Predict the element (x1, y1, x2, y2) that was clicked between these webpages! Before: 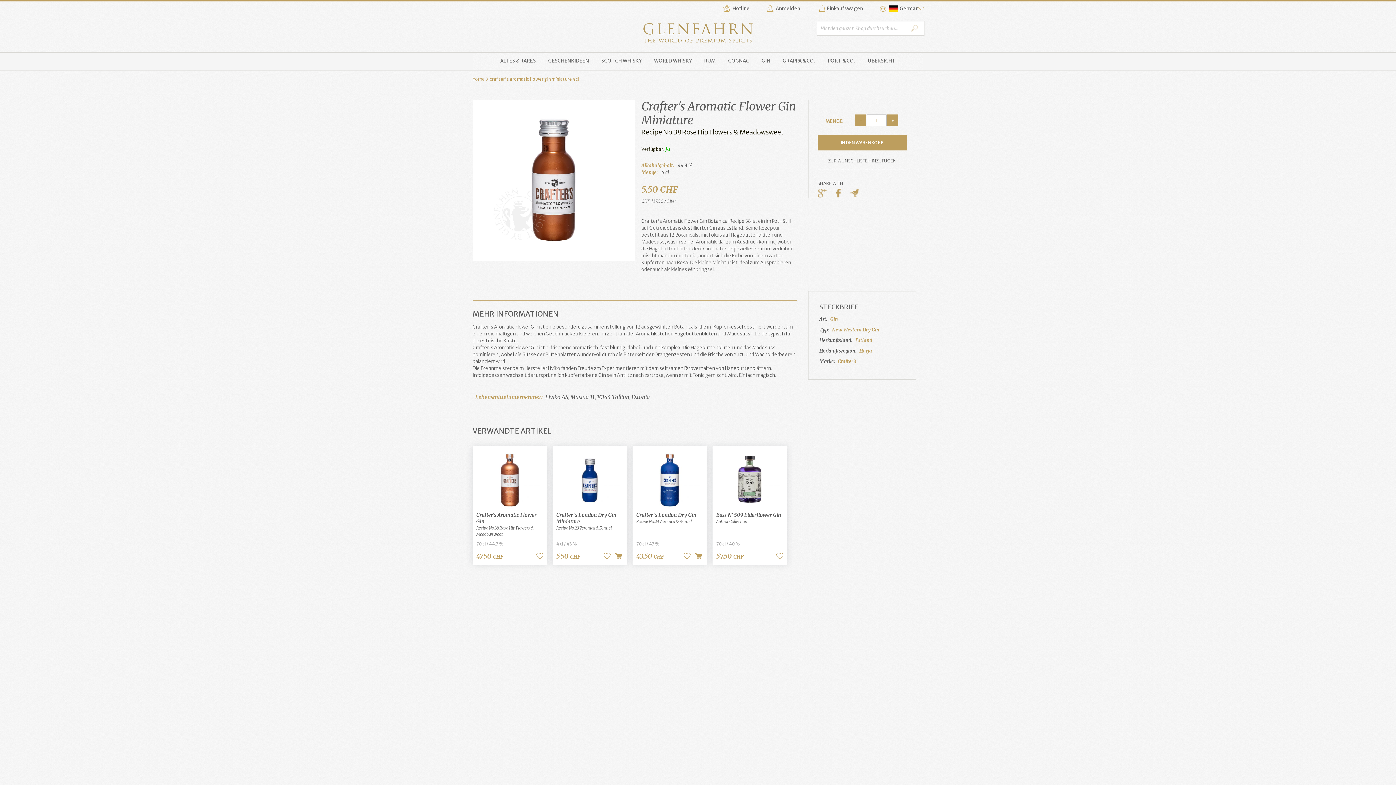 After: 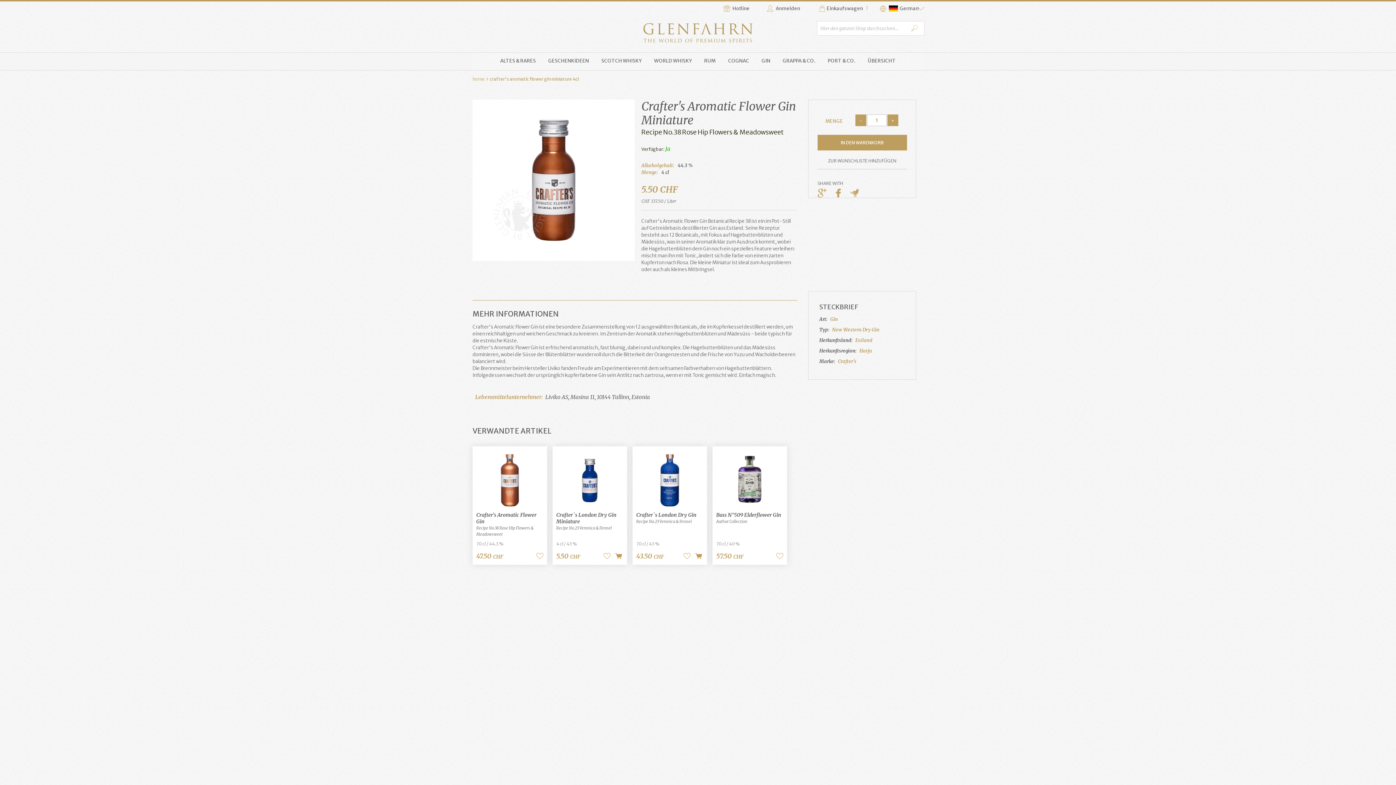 Action: bbox: (695, 552, 702, 560)